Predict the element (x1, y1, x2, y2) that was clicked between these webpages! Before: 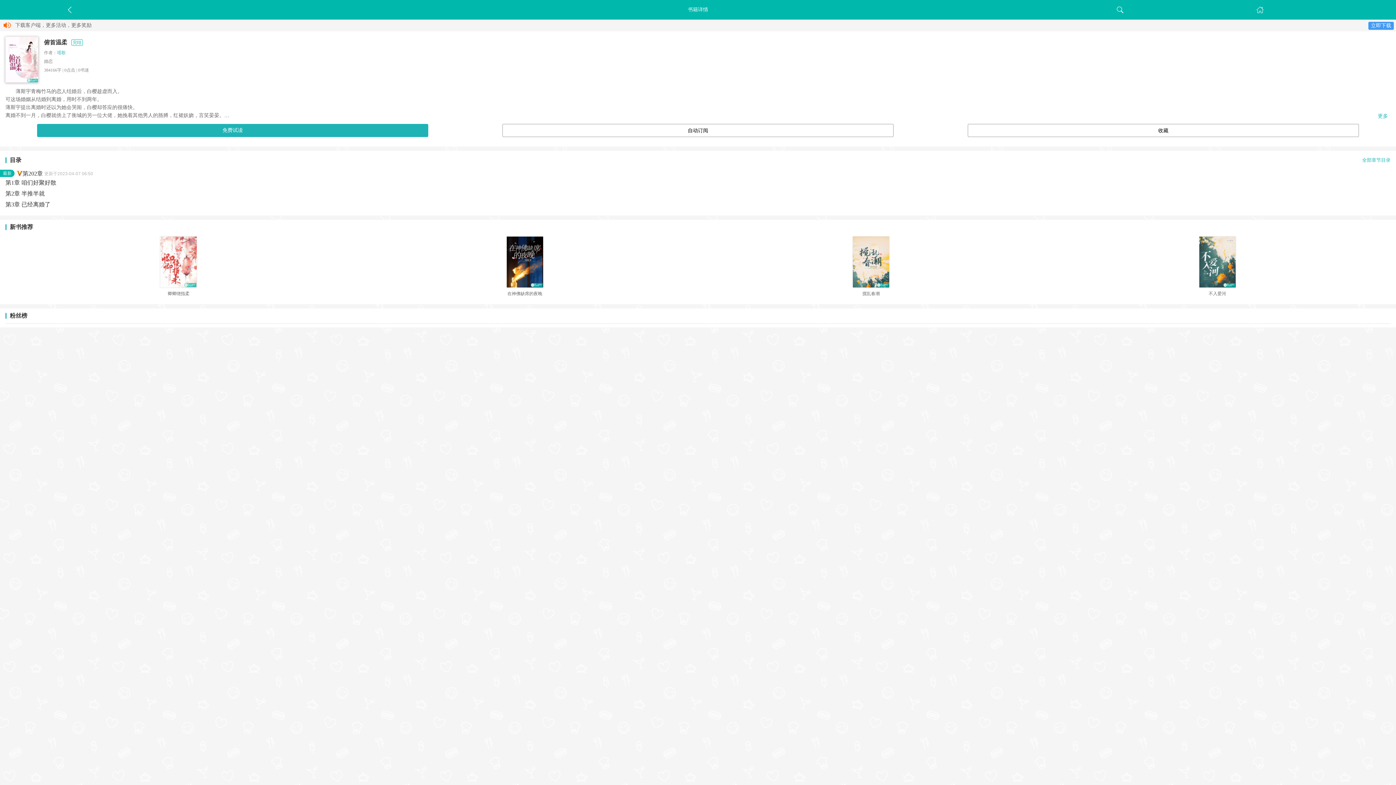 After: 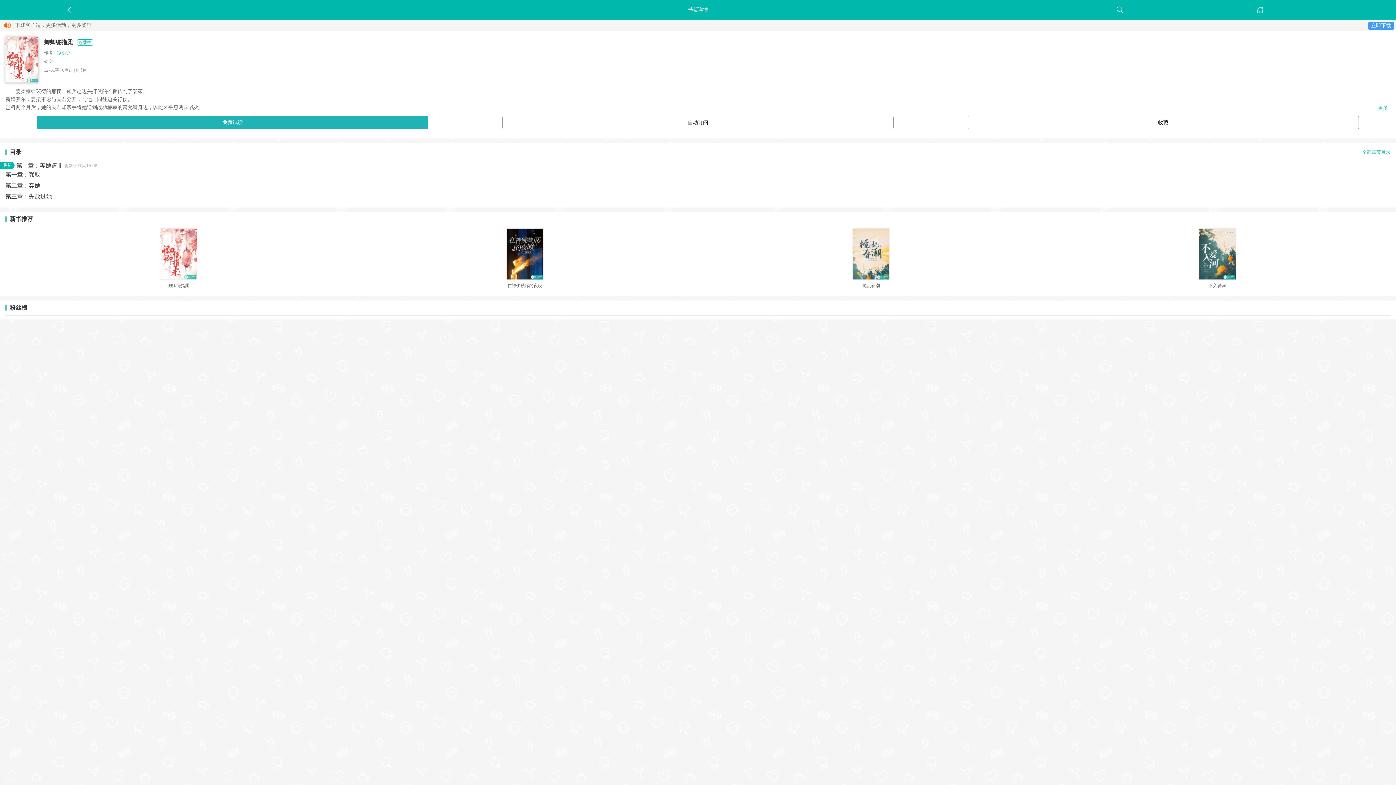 Action: bbox: (167, 291, 189, 296) label: 卿卿绕指柔